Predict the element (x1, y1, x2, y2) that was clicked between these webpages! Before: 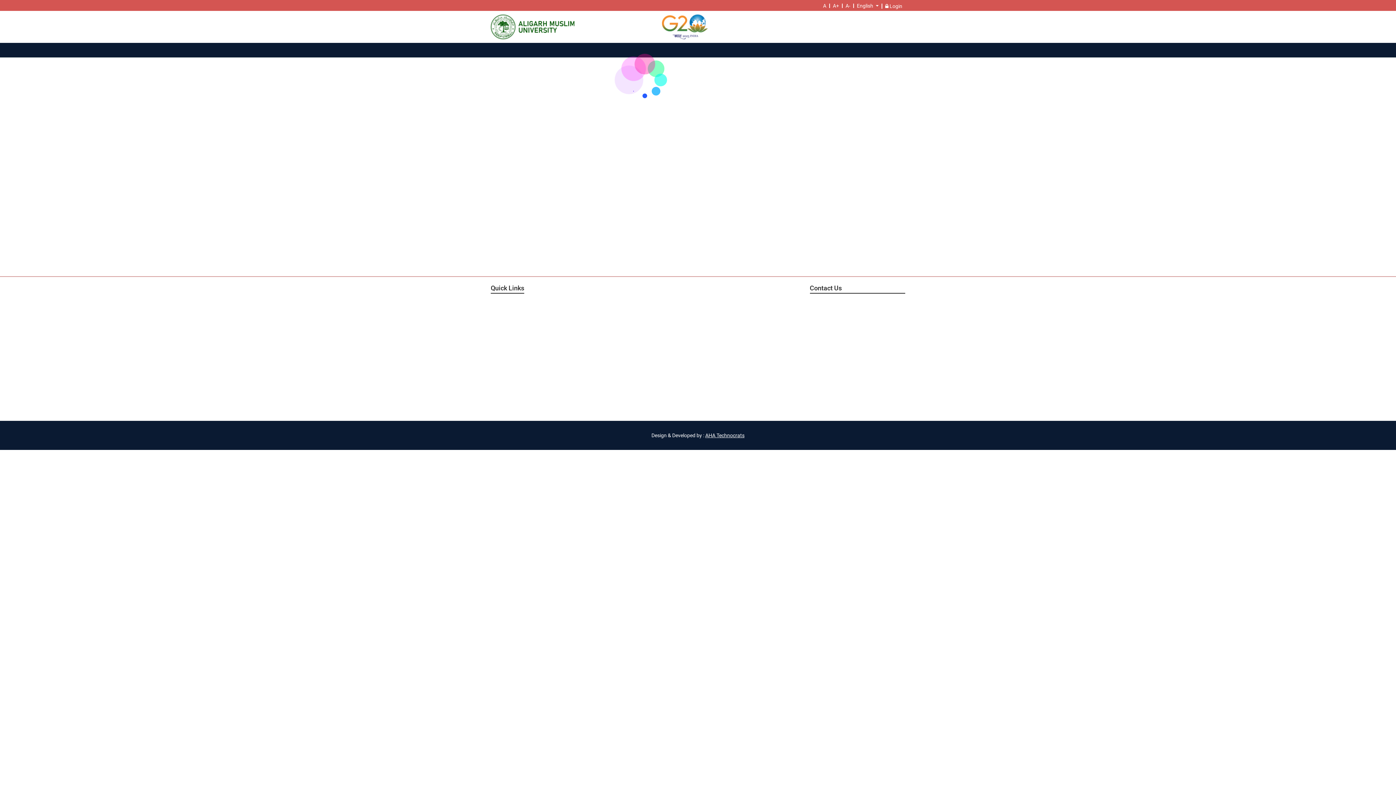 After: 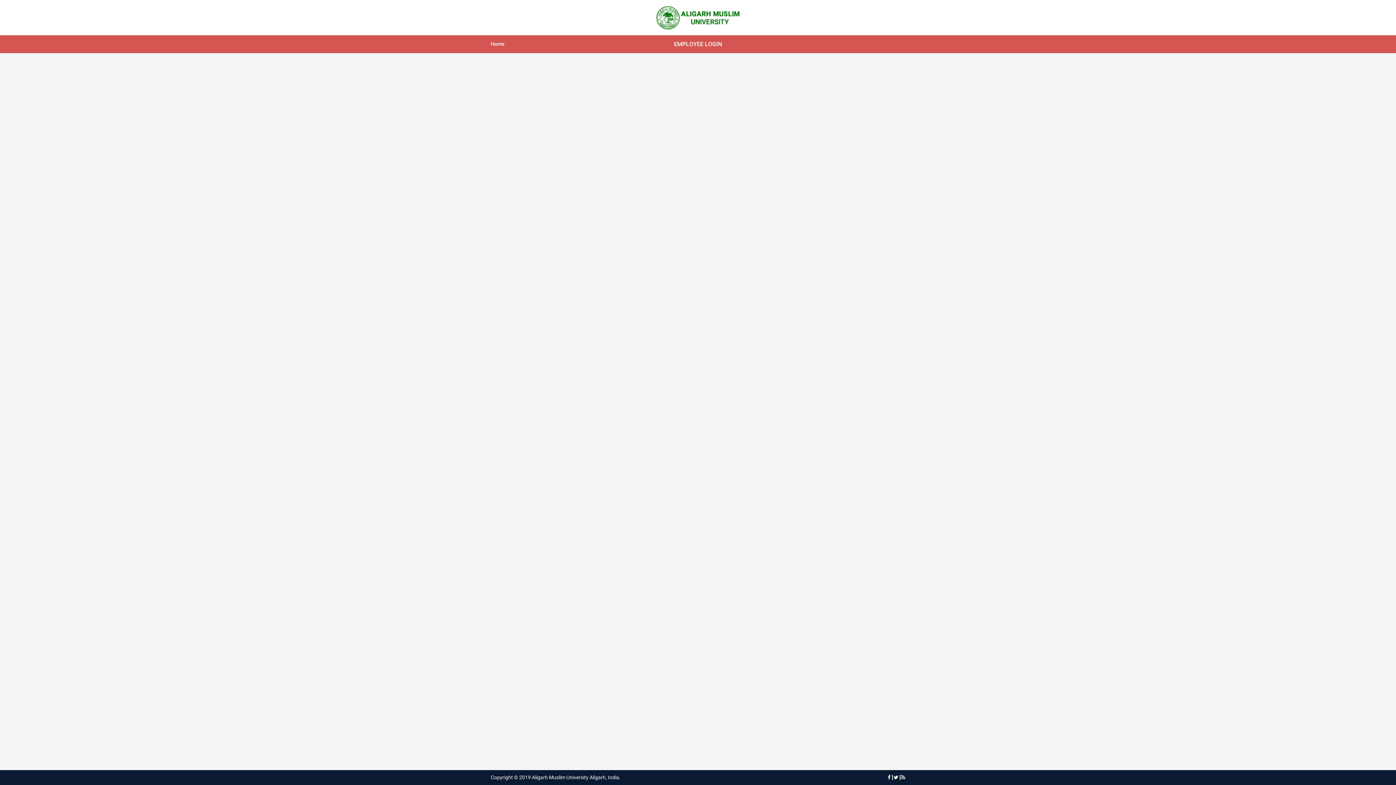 Action: bbox: (881, 3, 905, 8) label:  Login